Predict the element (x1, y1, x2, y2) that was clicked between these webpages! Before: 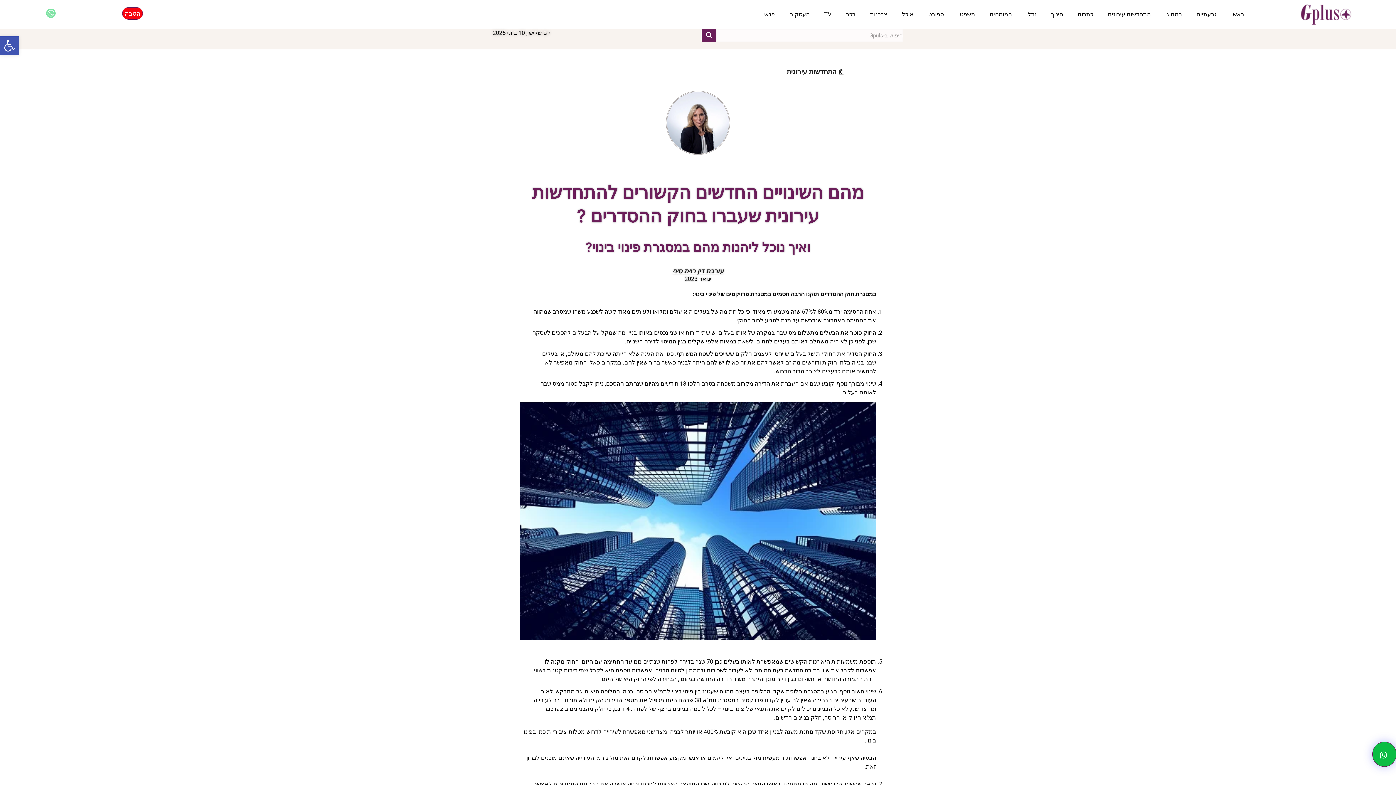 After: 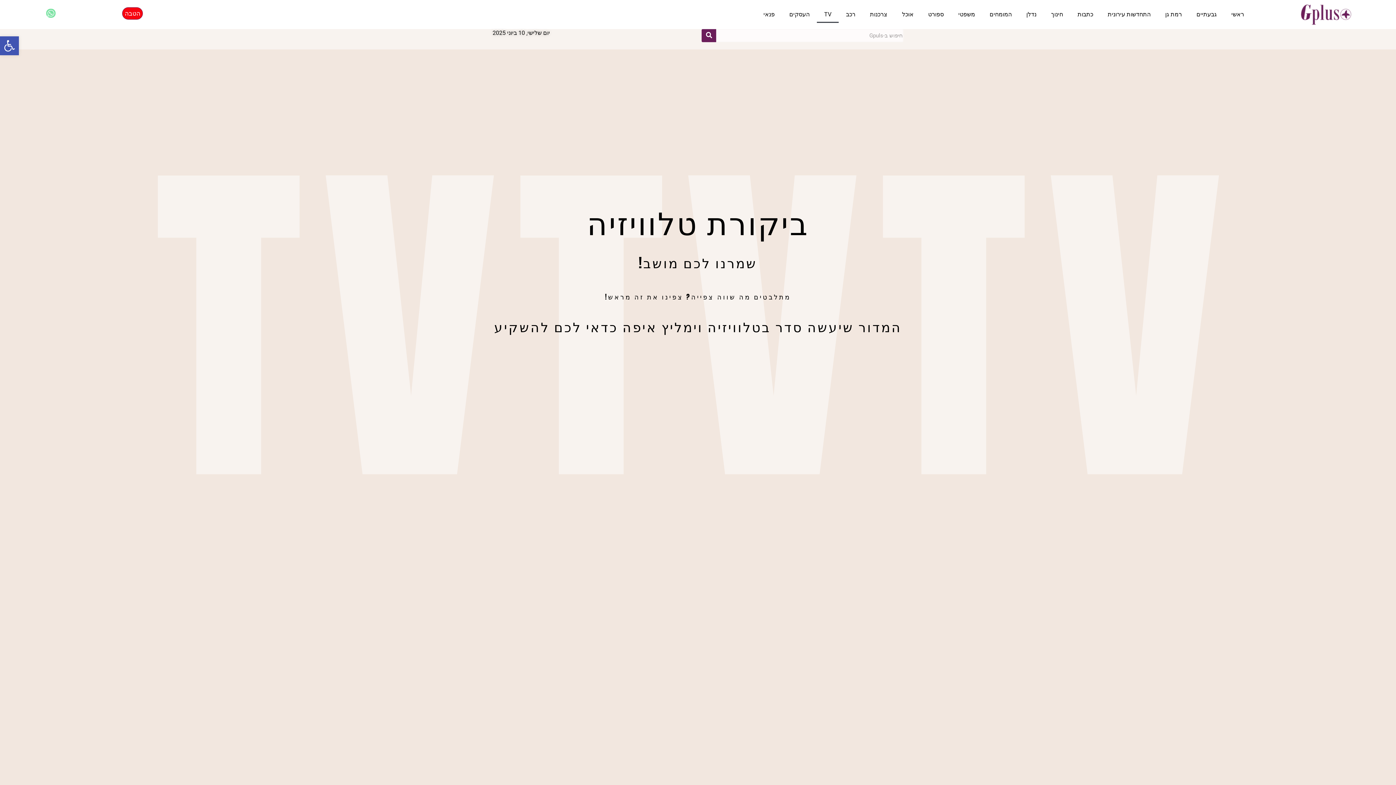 Action: label: TV bbox: (817, 6, 838, 22)